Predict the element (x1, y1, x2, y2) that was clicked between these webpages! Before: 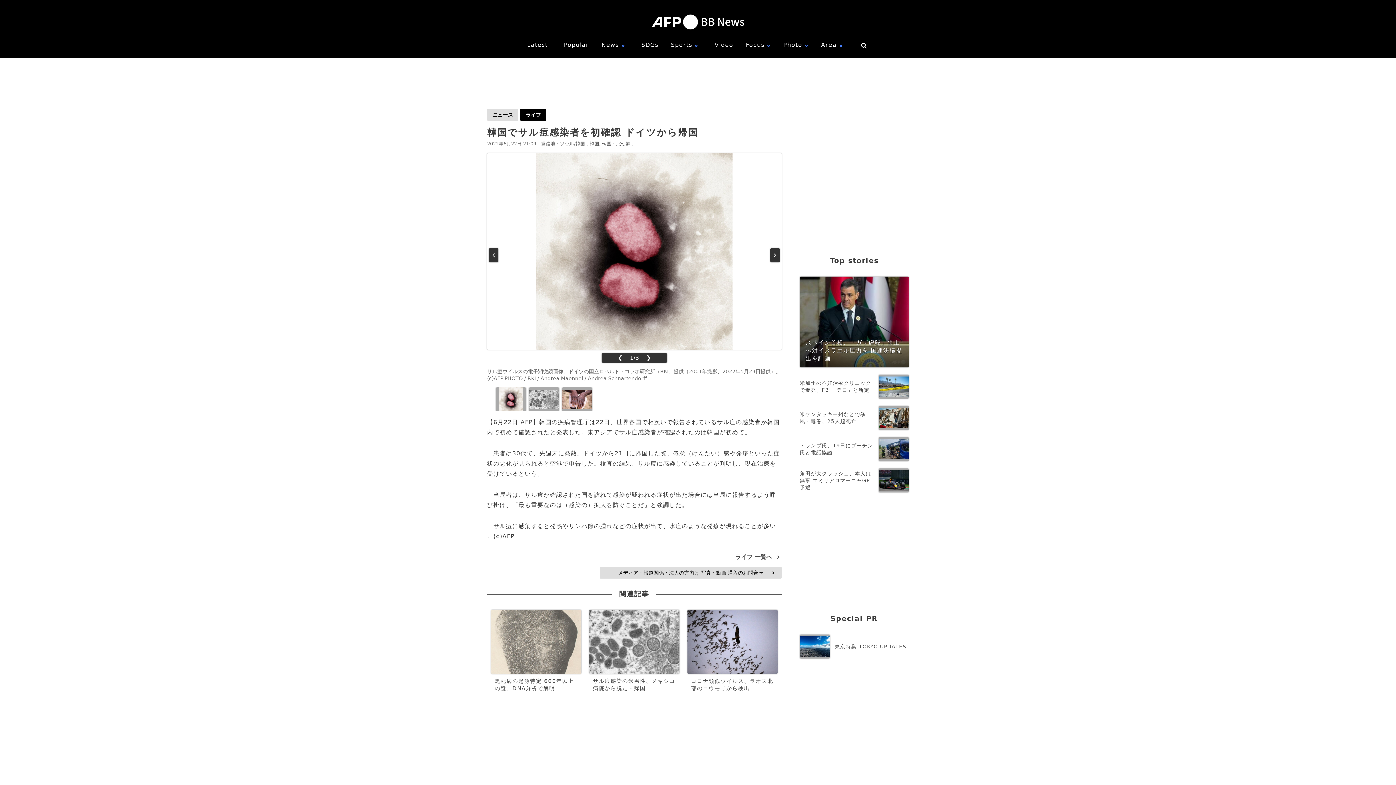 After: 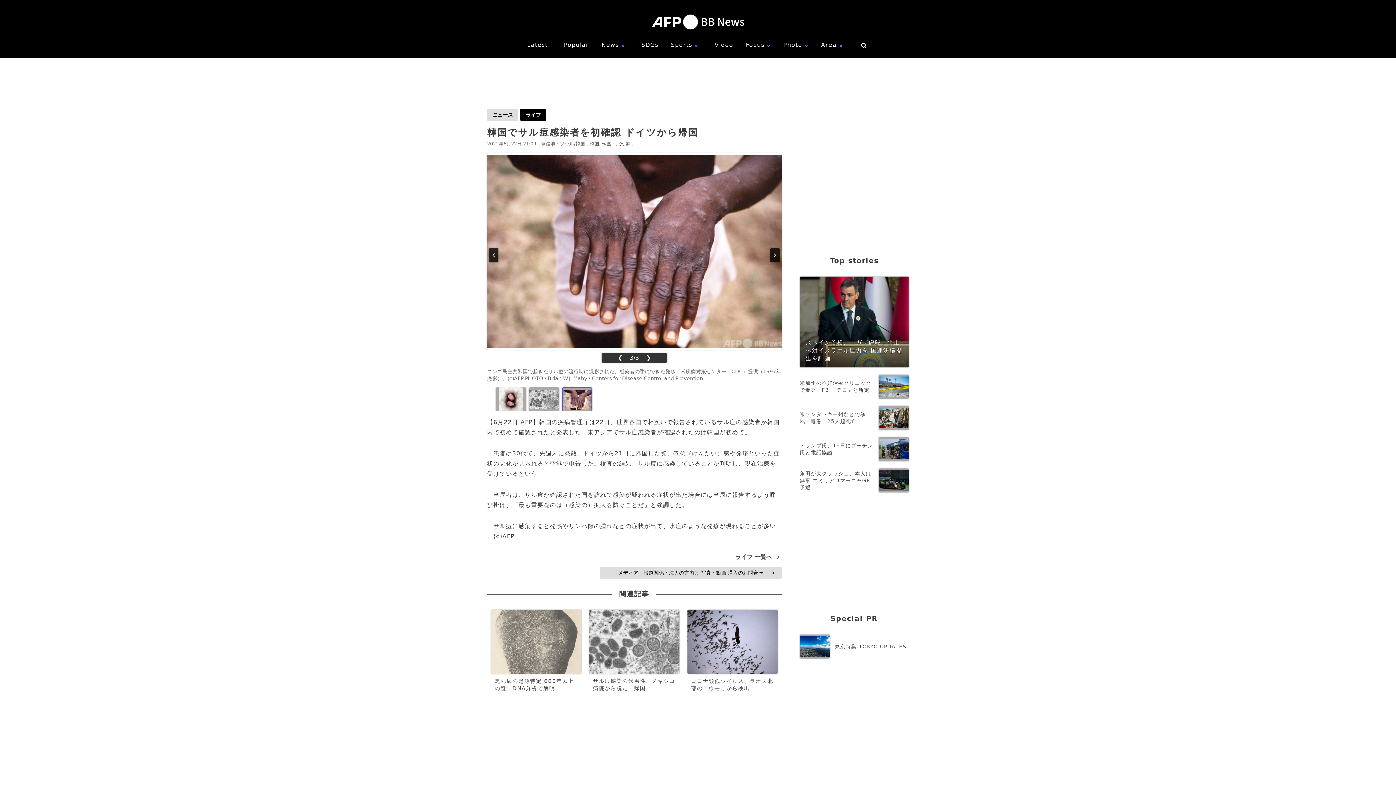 Action: bbox: (562, 387, 592, 411)